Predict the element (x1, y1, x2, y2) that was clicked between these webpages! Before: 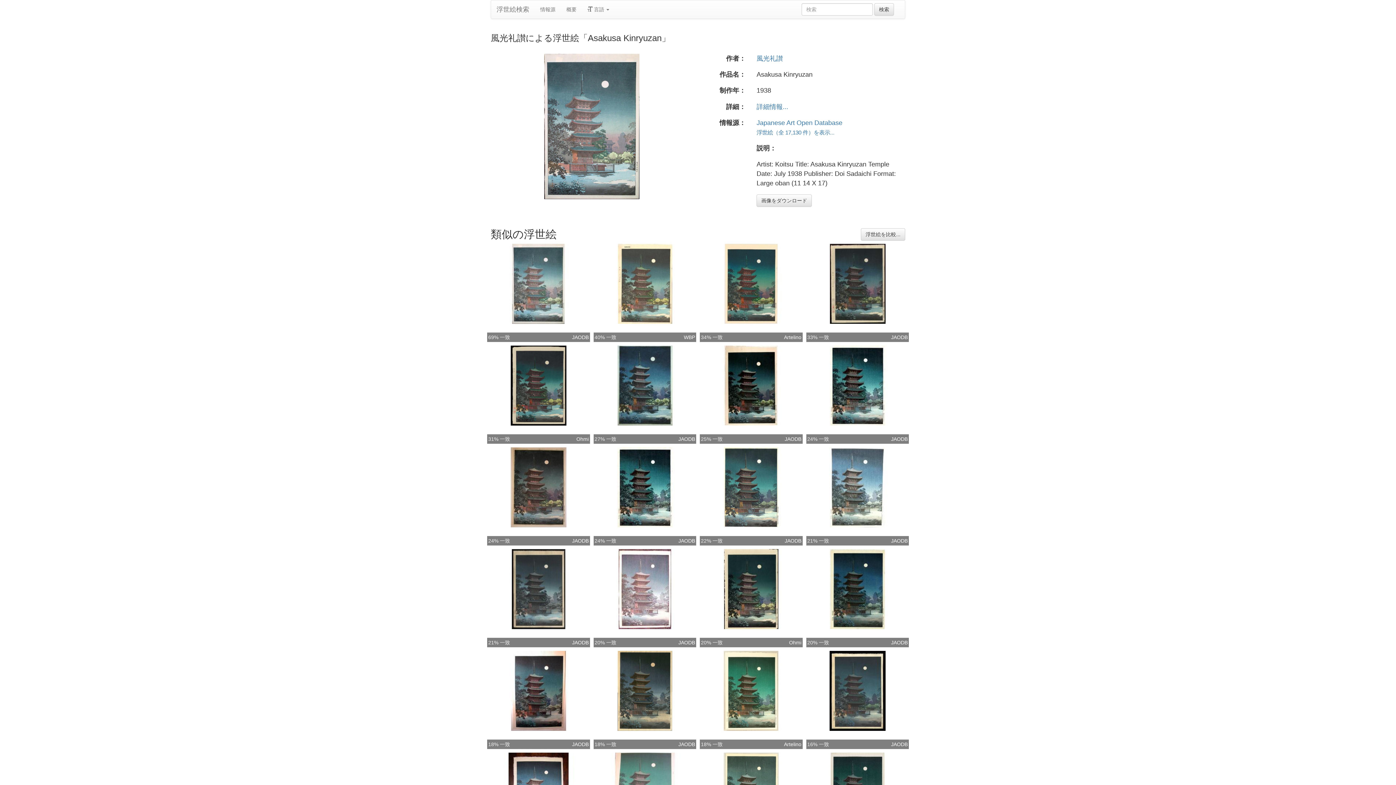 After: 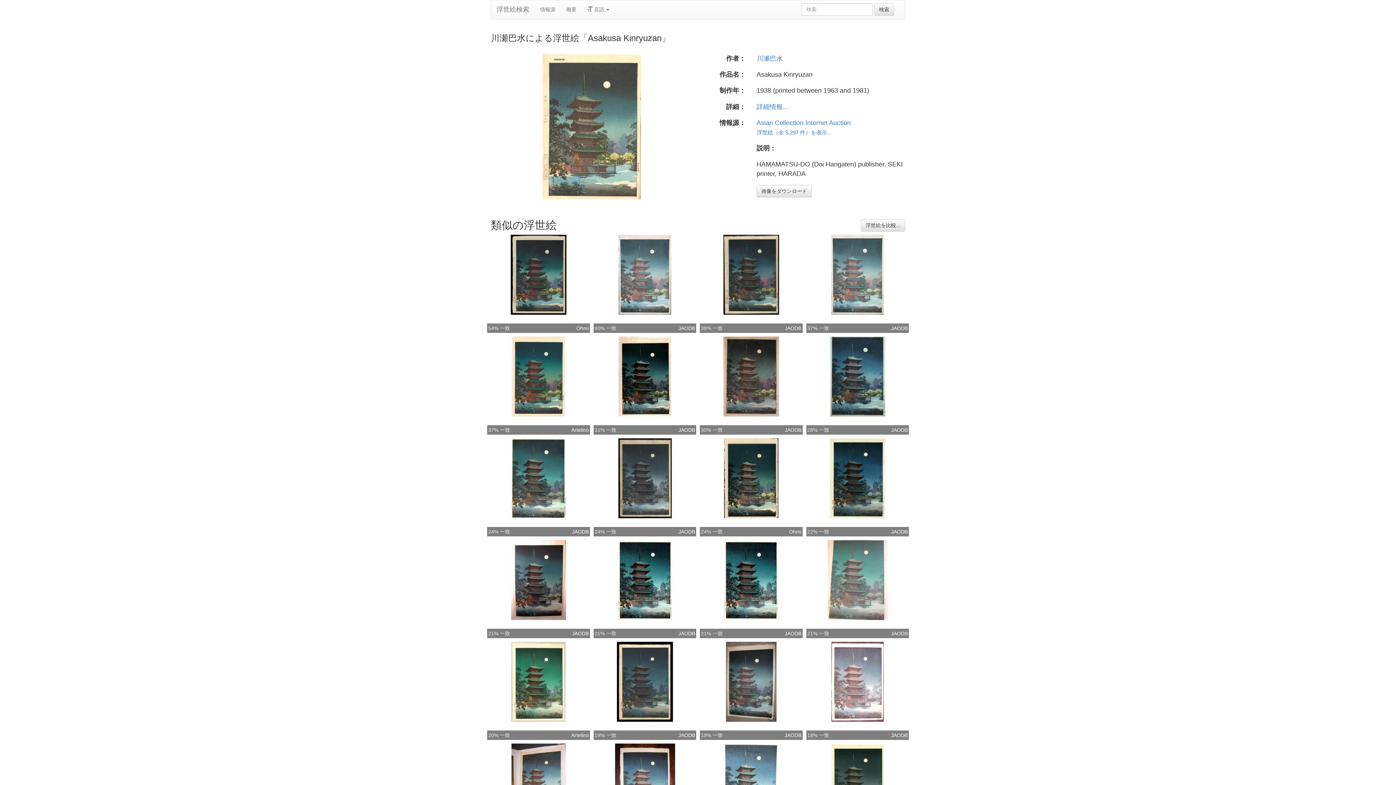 Action: bbox: (605, 280, 685, 286)